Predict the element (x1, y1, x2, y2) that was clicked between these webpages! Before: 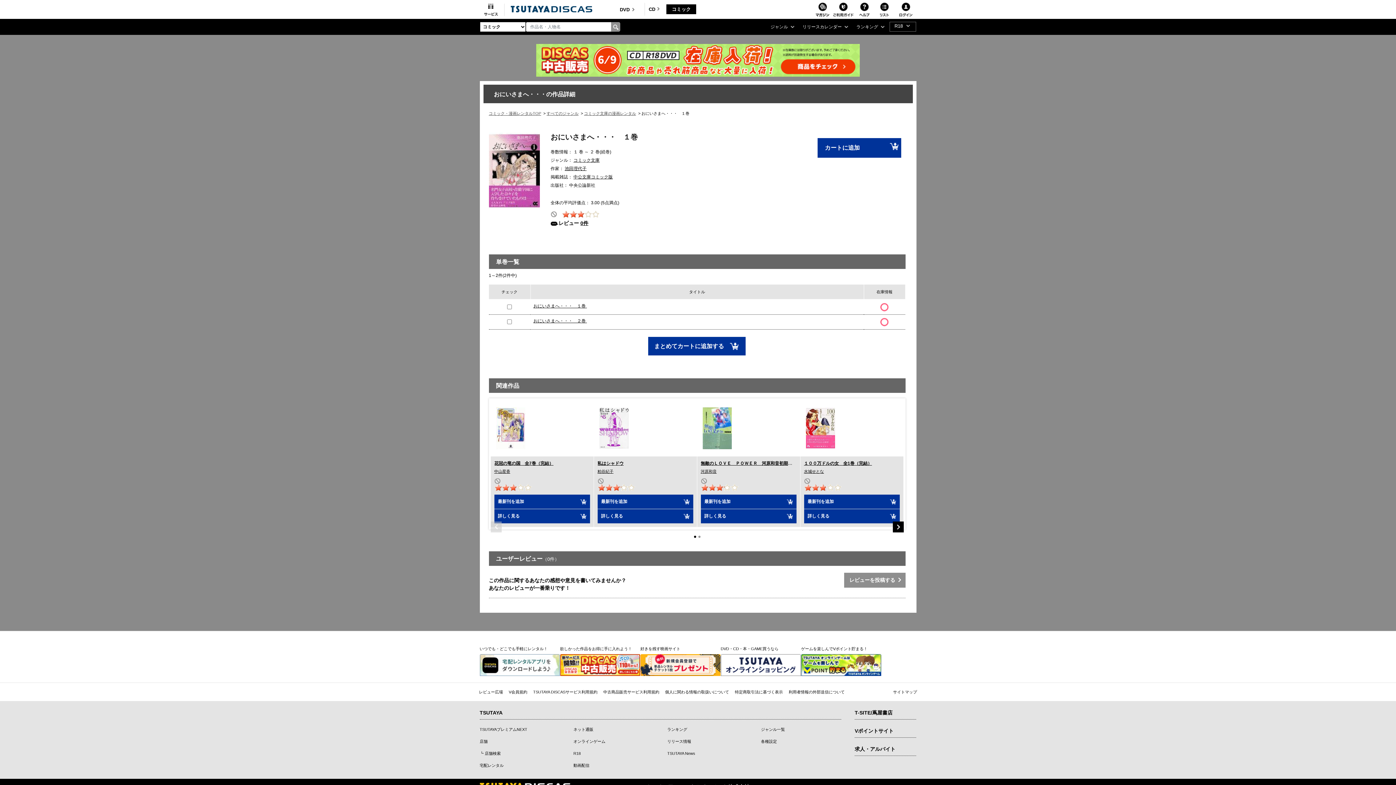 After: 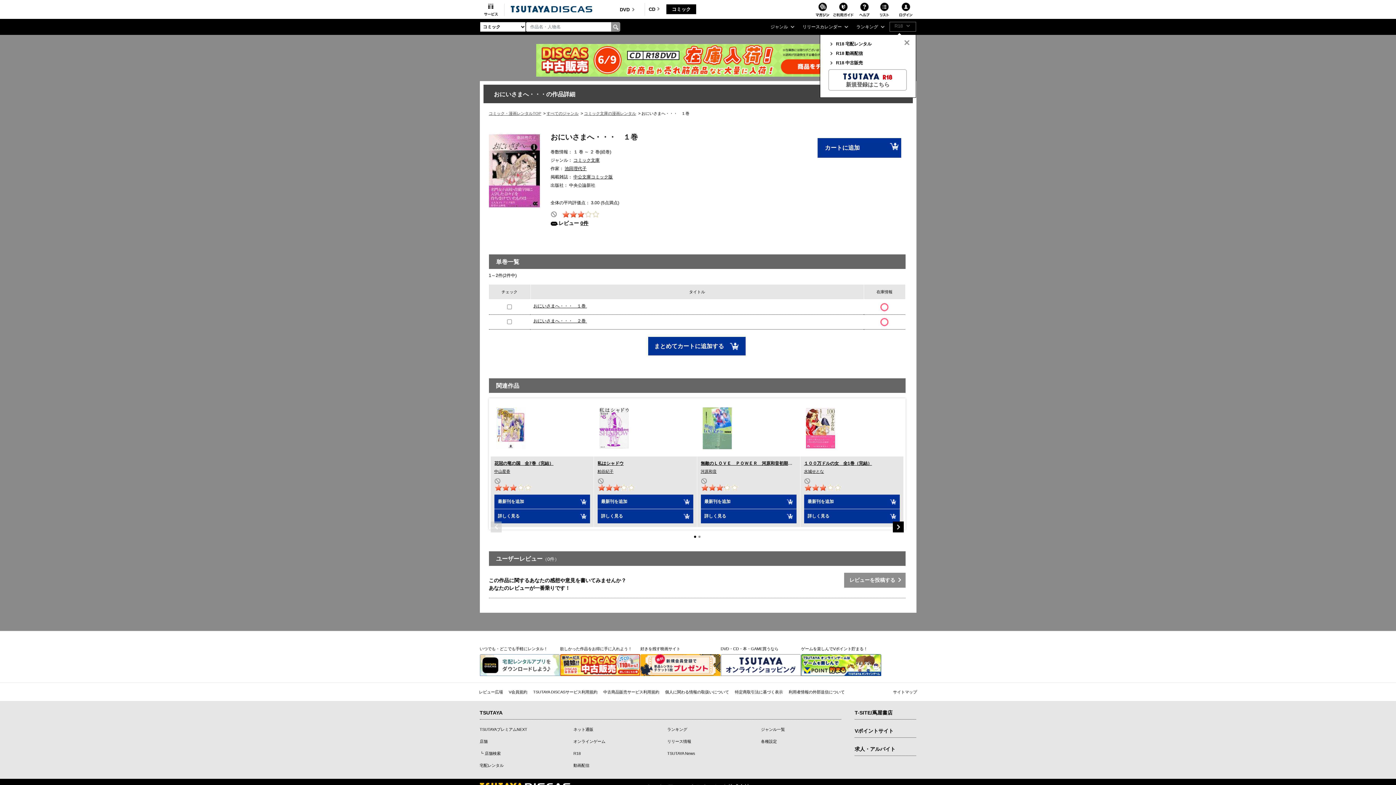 Action: bbox: (890, 21, 913, 28) label: R18